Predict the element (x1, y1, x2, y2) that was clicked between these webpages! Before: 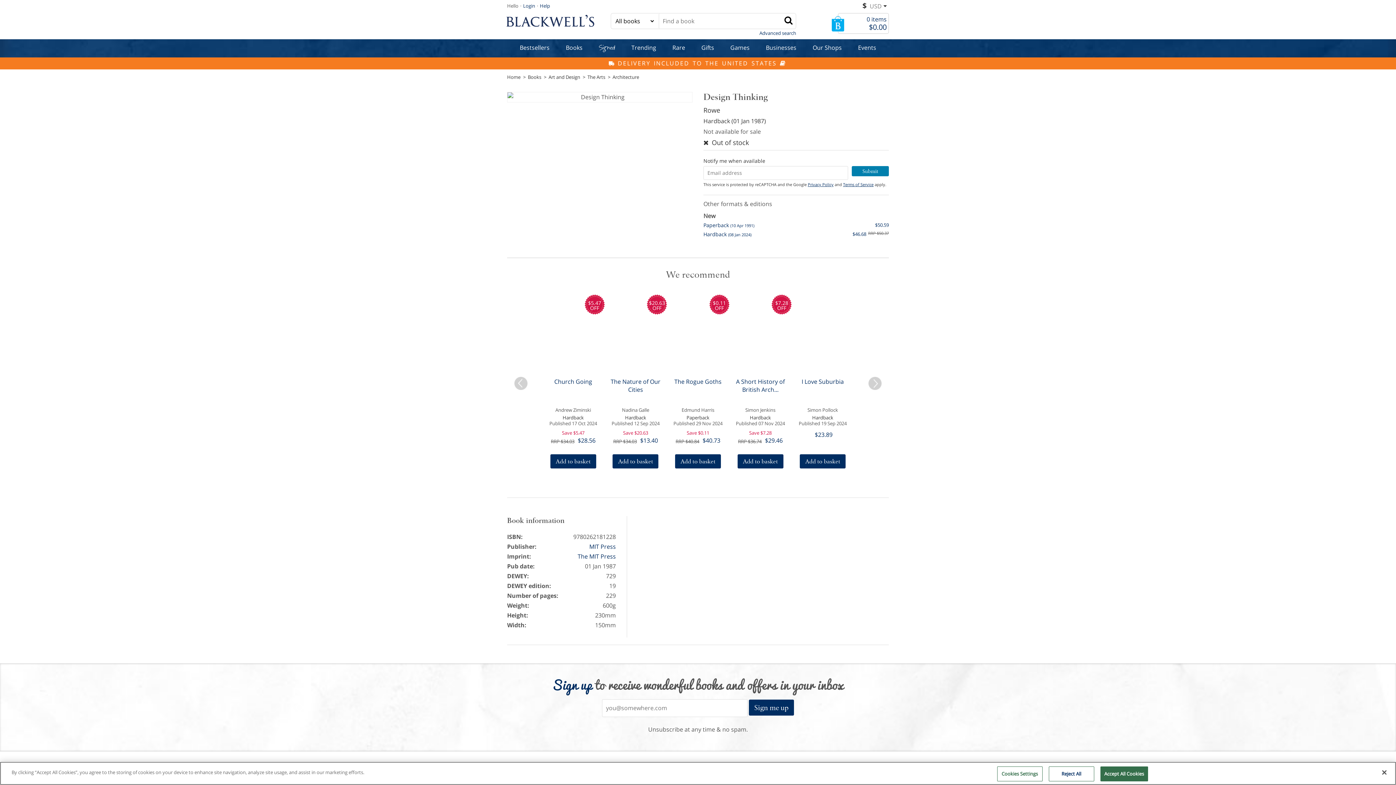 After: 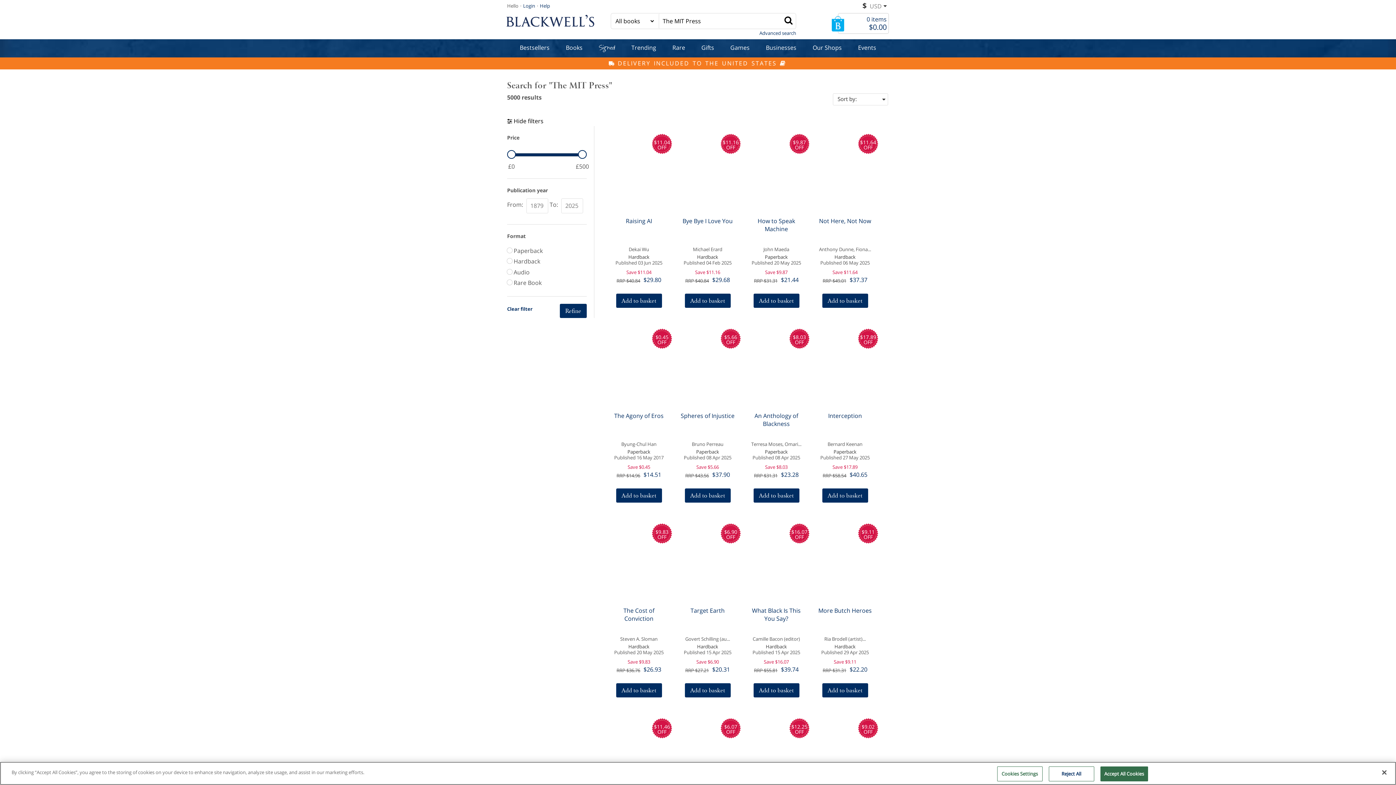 Action: label: The MIT Press bbox: (577, 552, 616, 561)